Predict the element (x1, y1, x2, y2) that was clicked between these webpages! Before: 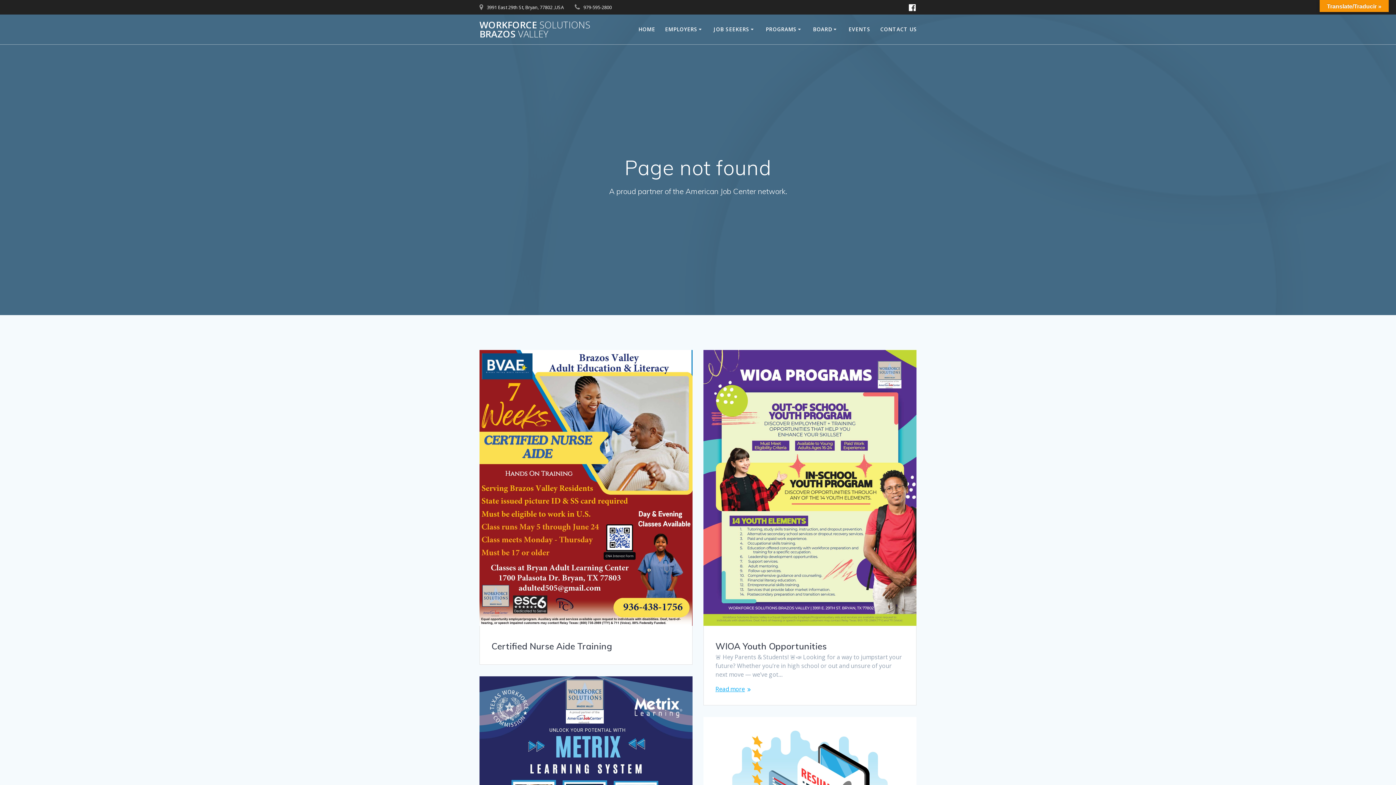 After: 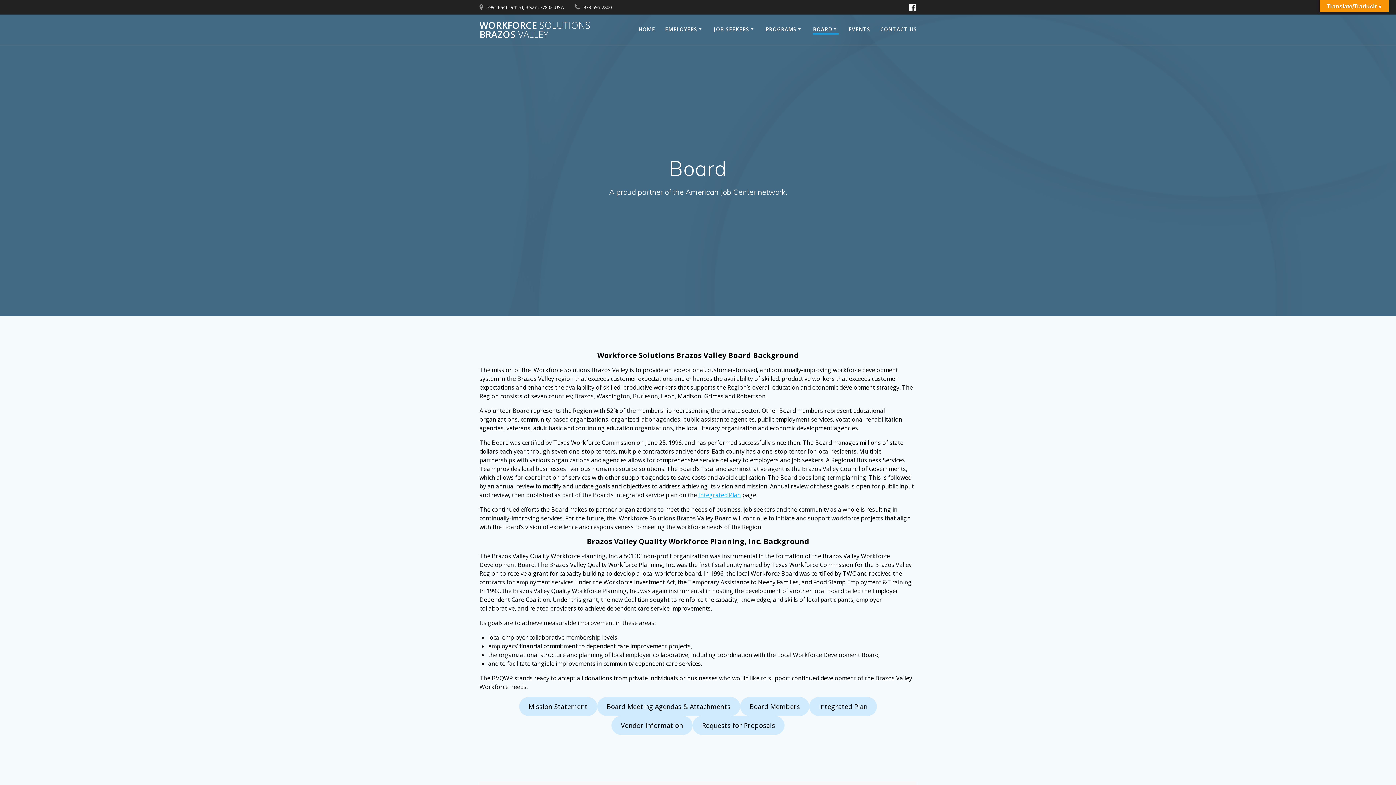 Action: bbox: (813, 25, 838, 33) label: BOARD